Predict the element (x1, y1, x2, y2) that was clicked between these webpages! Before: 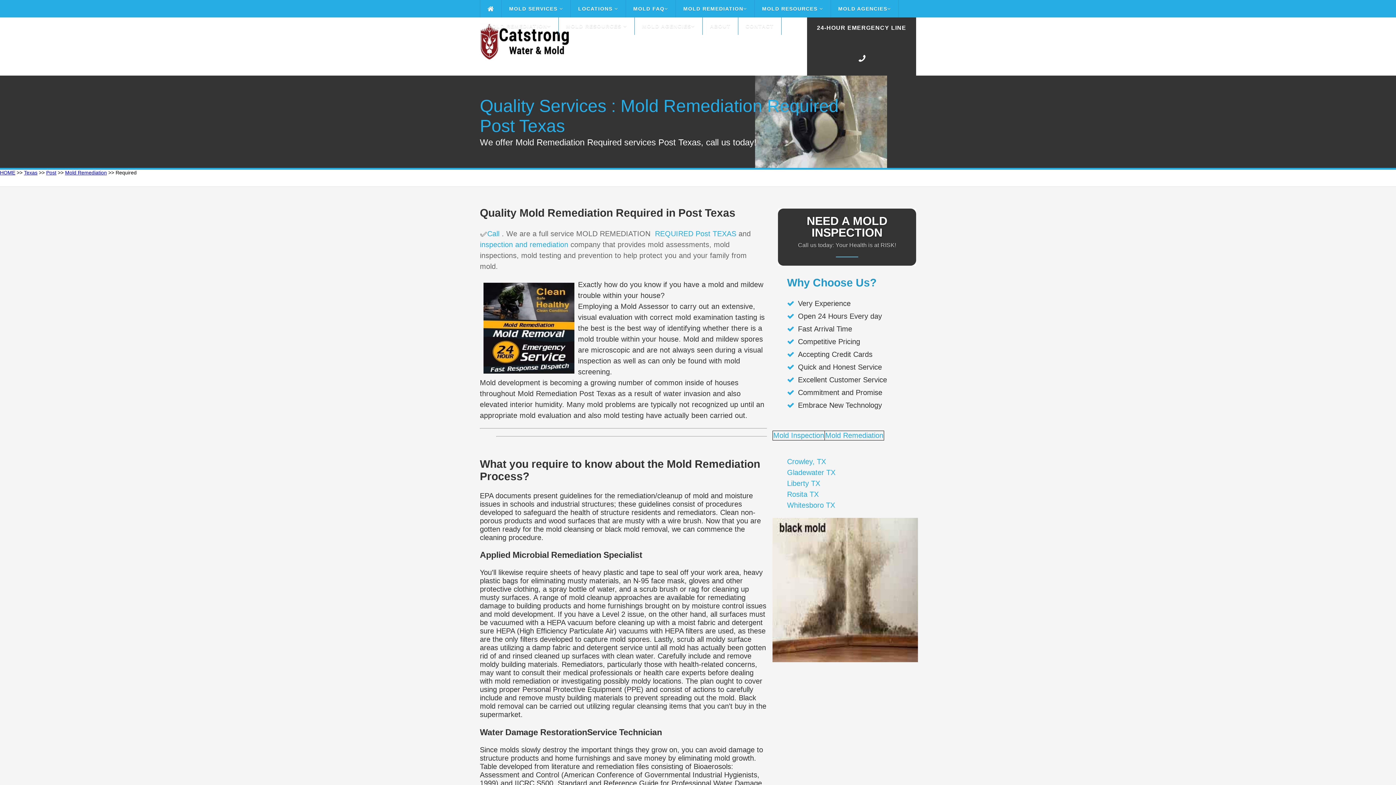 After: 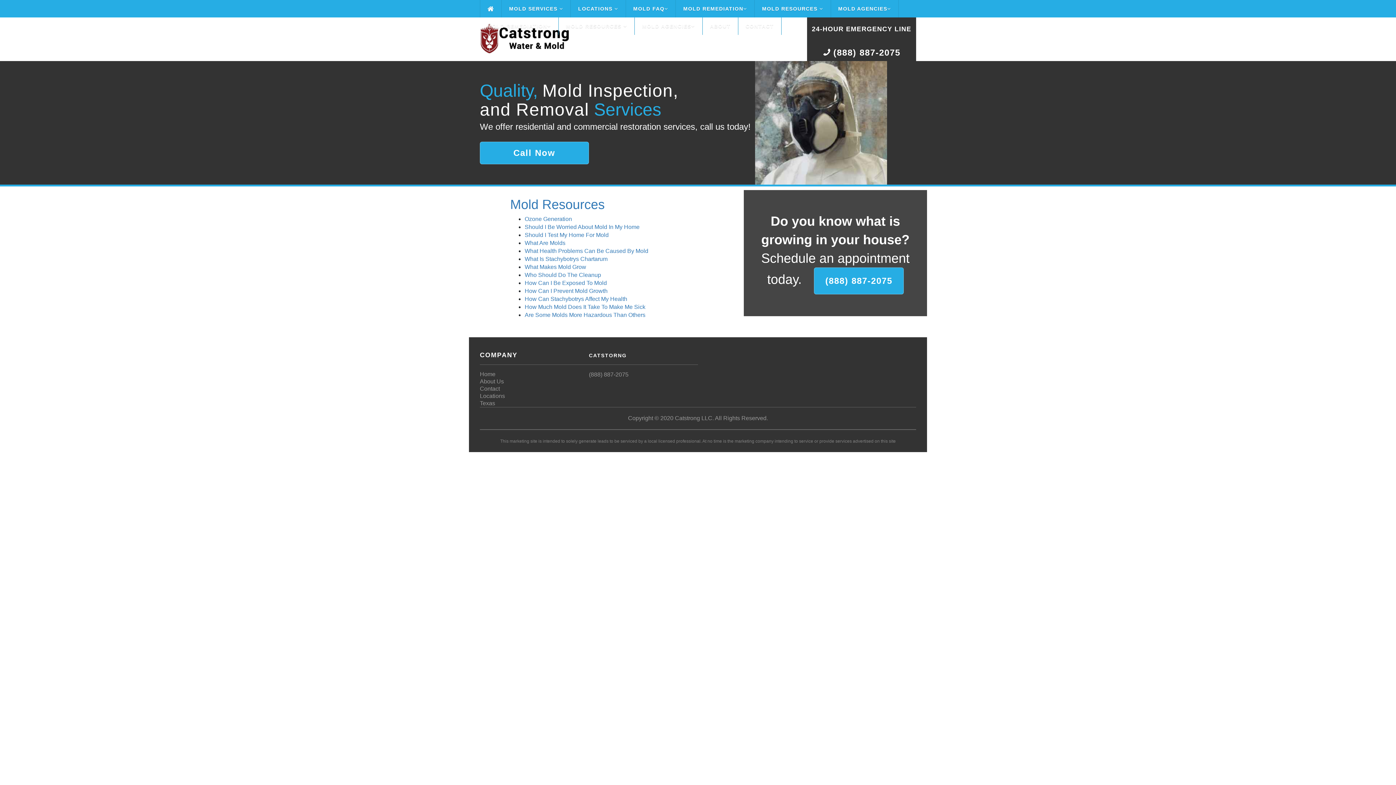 Action: bbox: (755, 0, 831, 17) label: MOLD RESOURCES 